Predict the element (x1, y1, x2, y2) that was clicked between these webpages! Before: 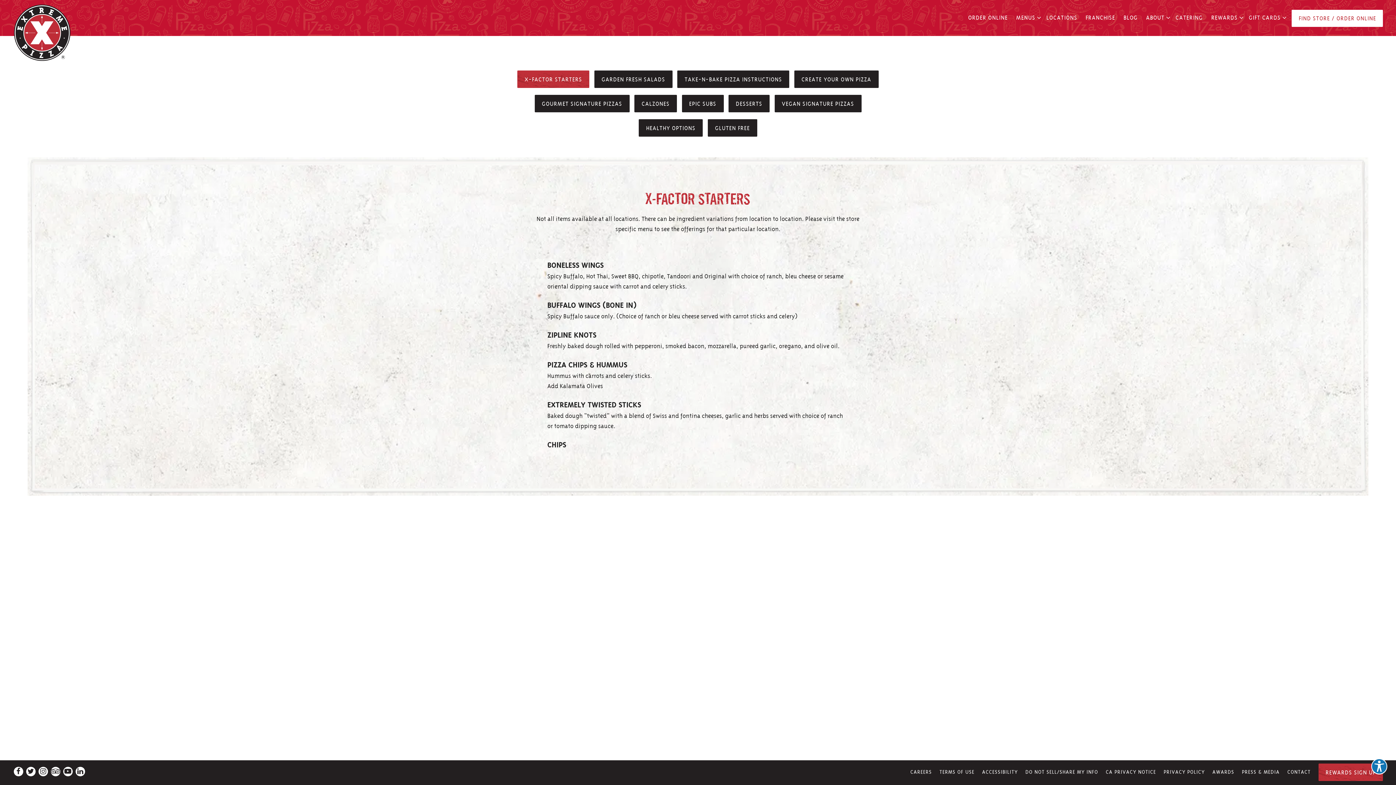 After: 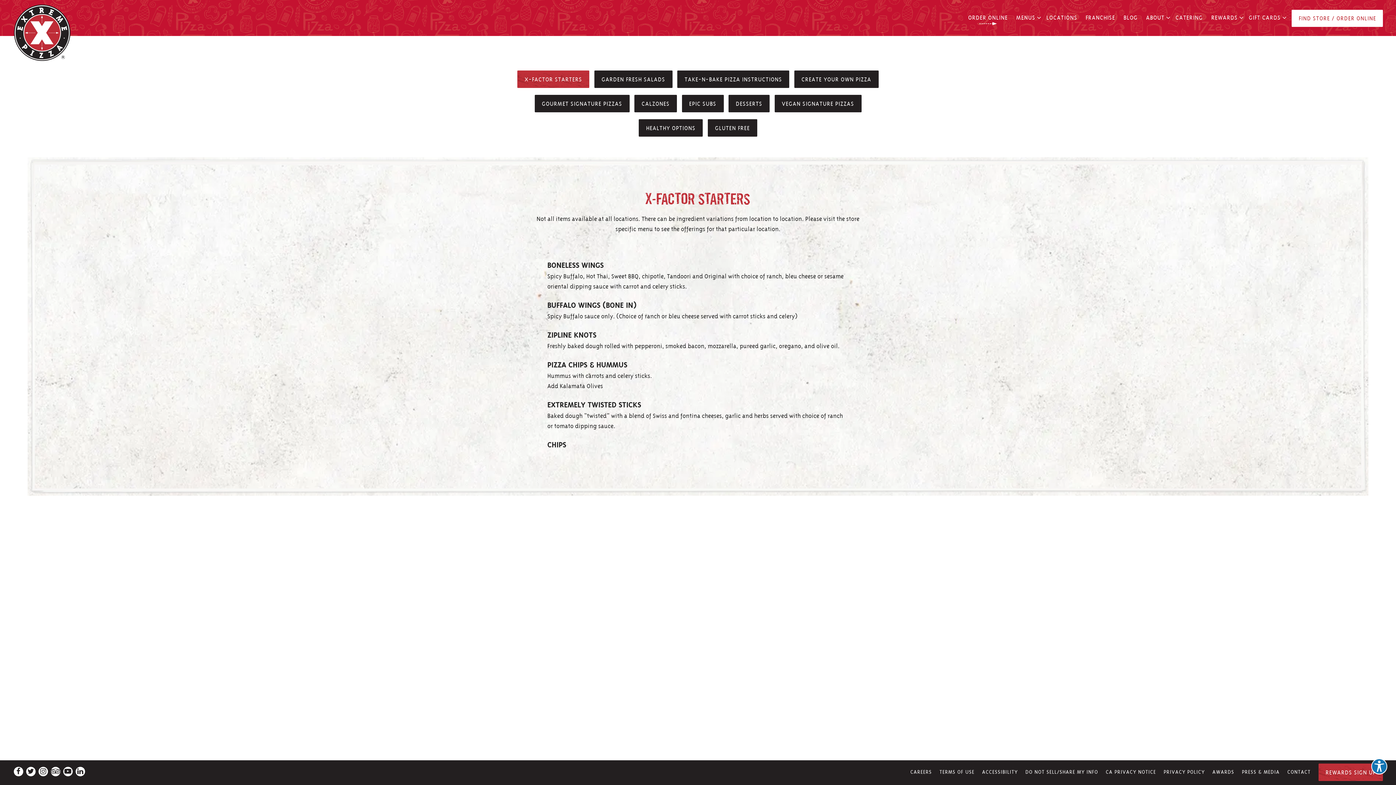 Action: bbox: (965, 12, 1011, 21) label: Order Online